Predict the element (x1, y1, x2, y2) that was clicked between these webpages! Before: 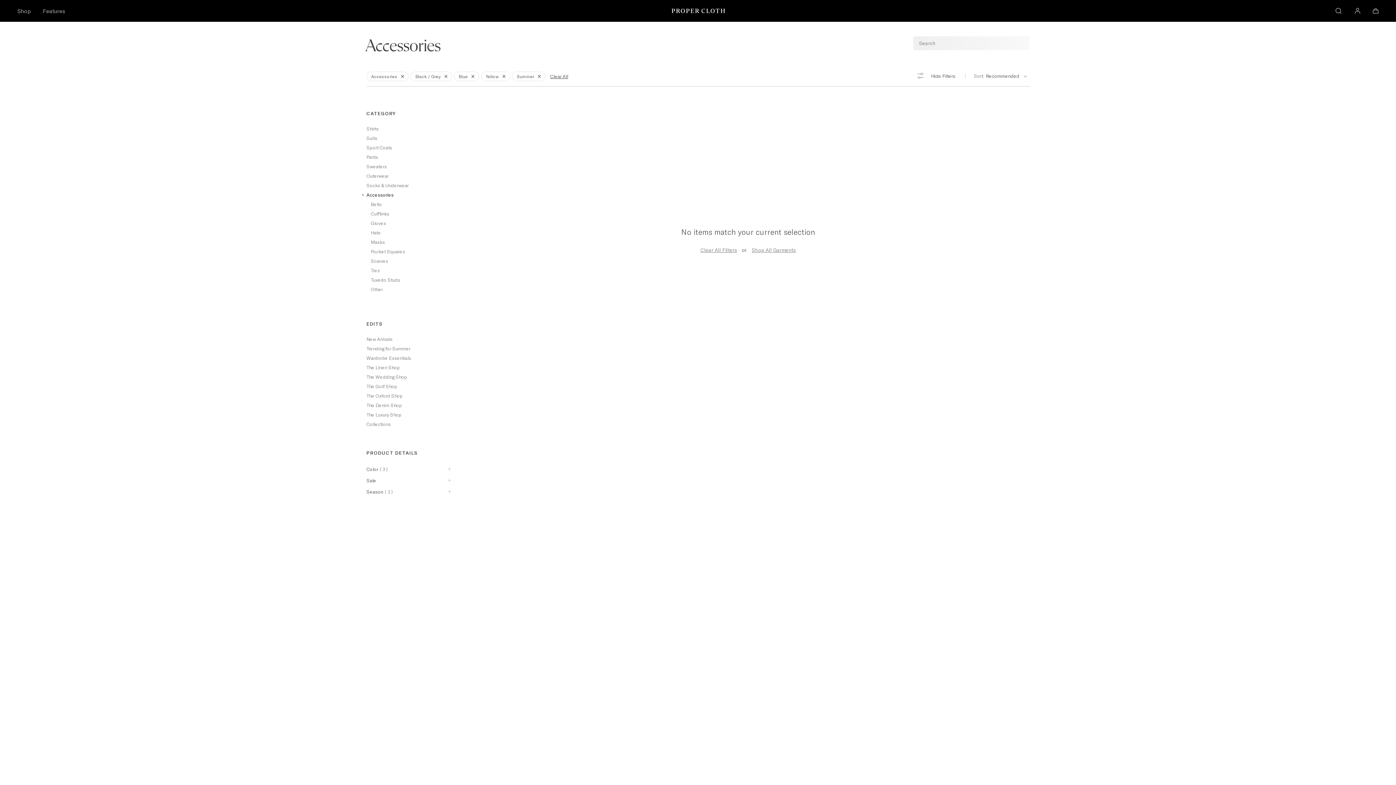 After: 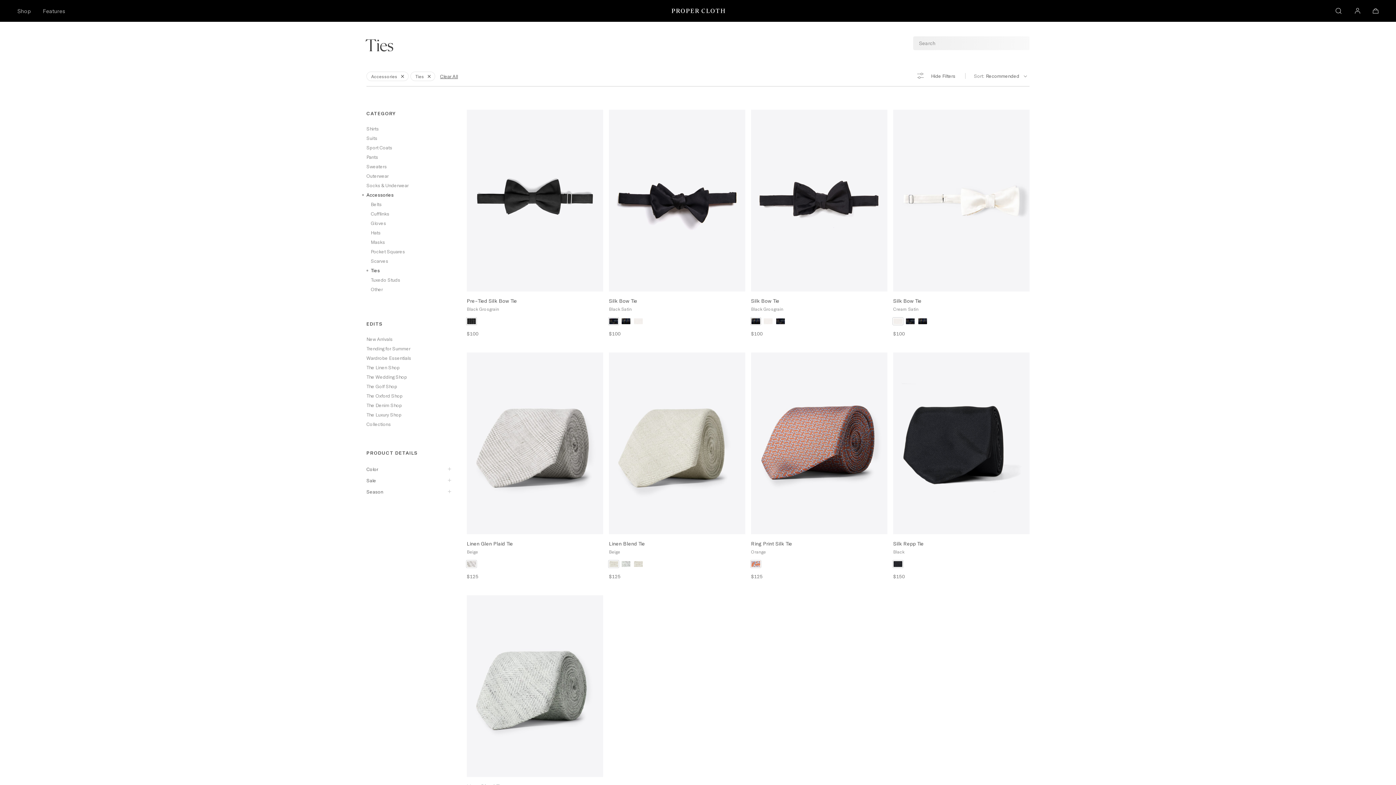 Action: bbox: (370, 265, 453, 275) label: Ties